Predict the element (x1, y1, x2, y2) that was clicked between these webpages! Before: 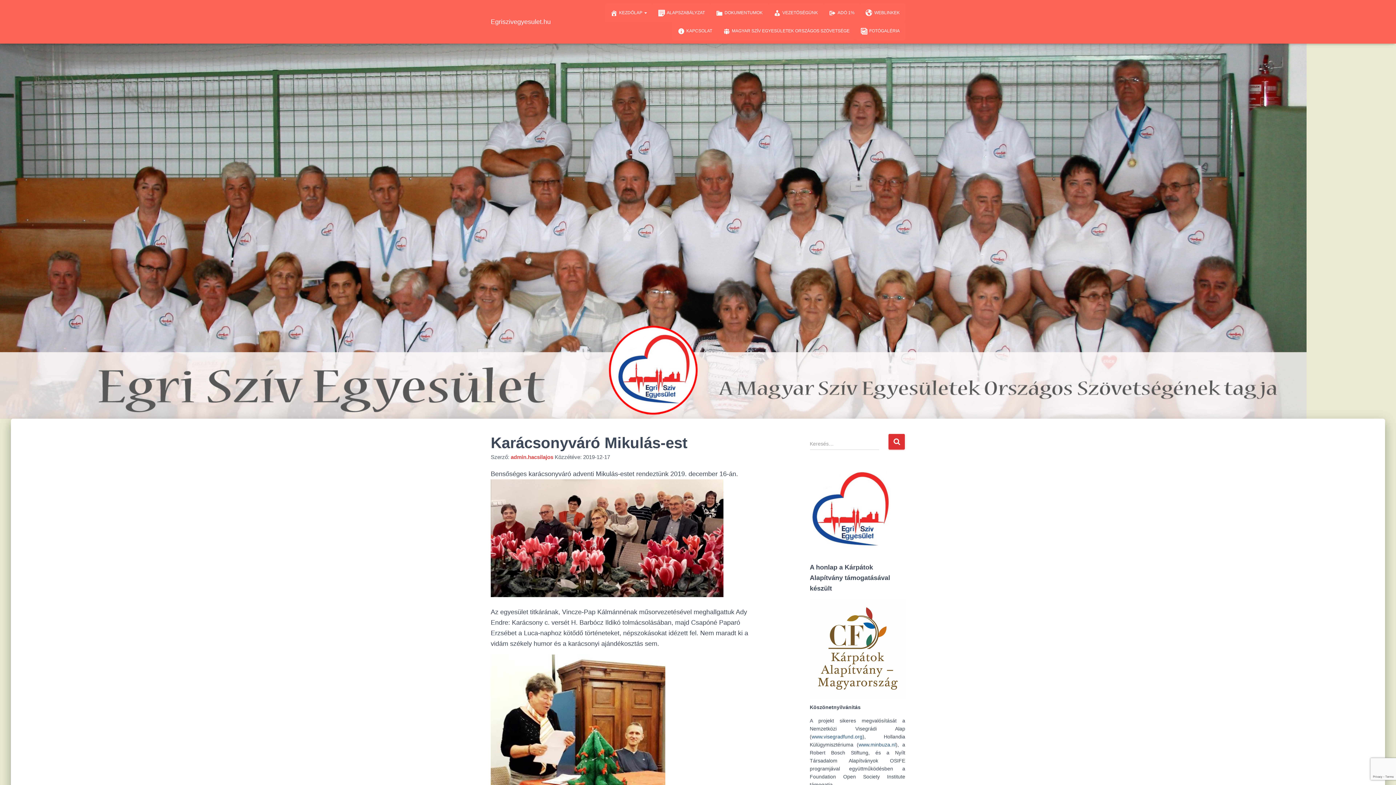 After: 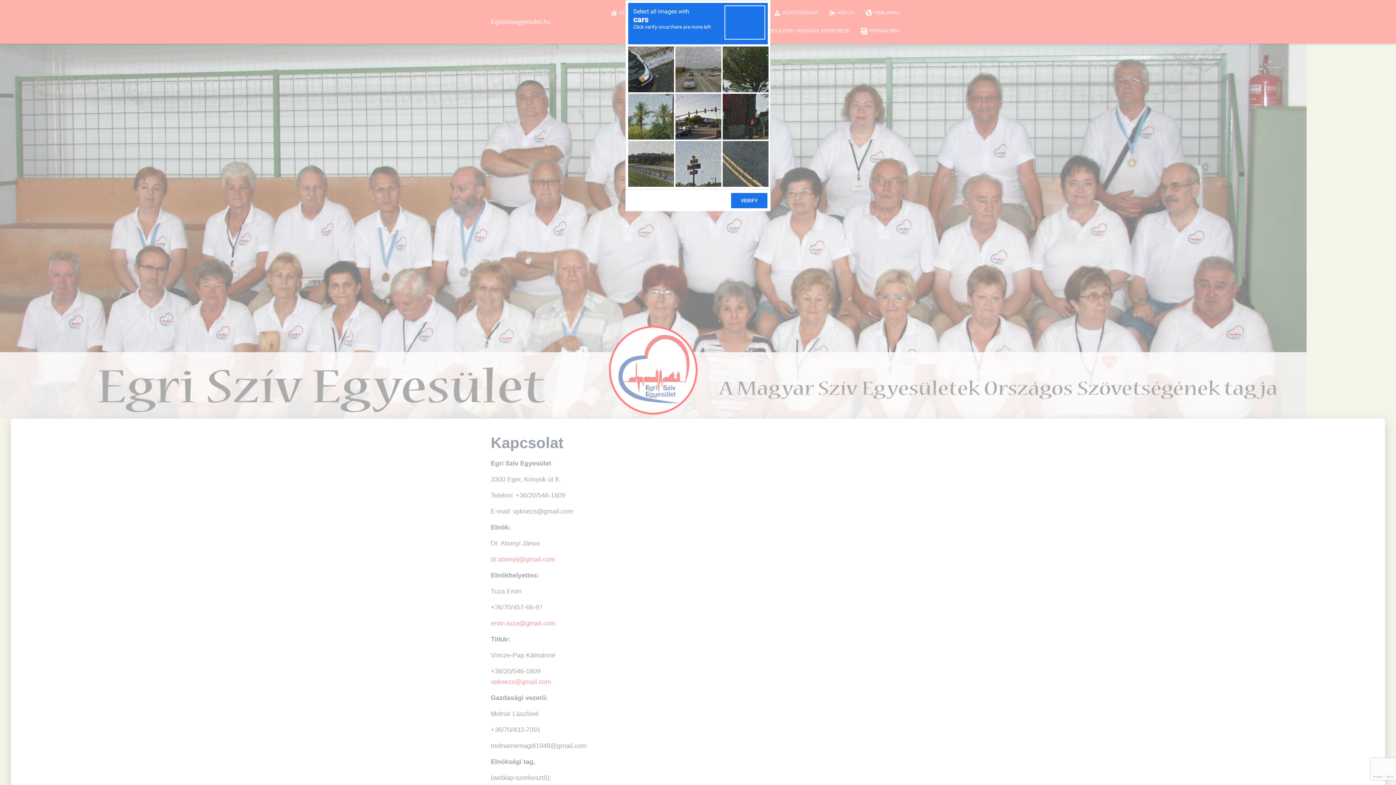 Action: label: KAPCSOLAT bbox: (672, 21, 717, 40)